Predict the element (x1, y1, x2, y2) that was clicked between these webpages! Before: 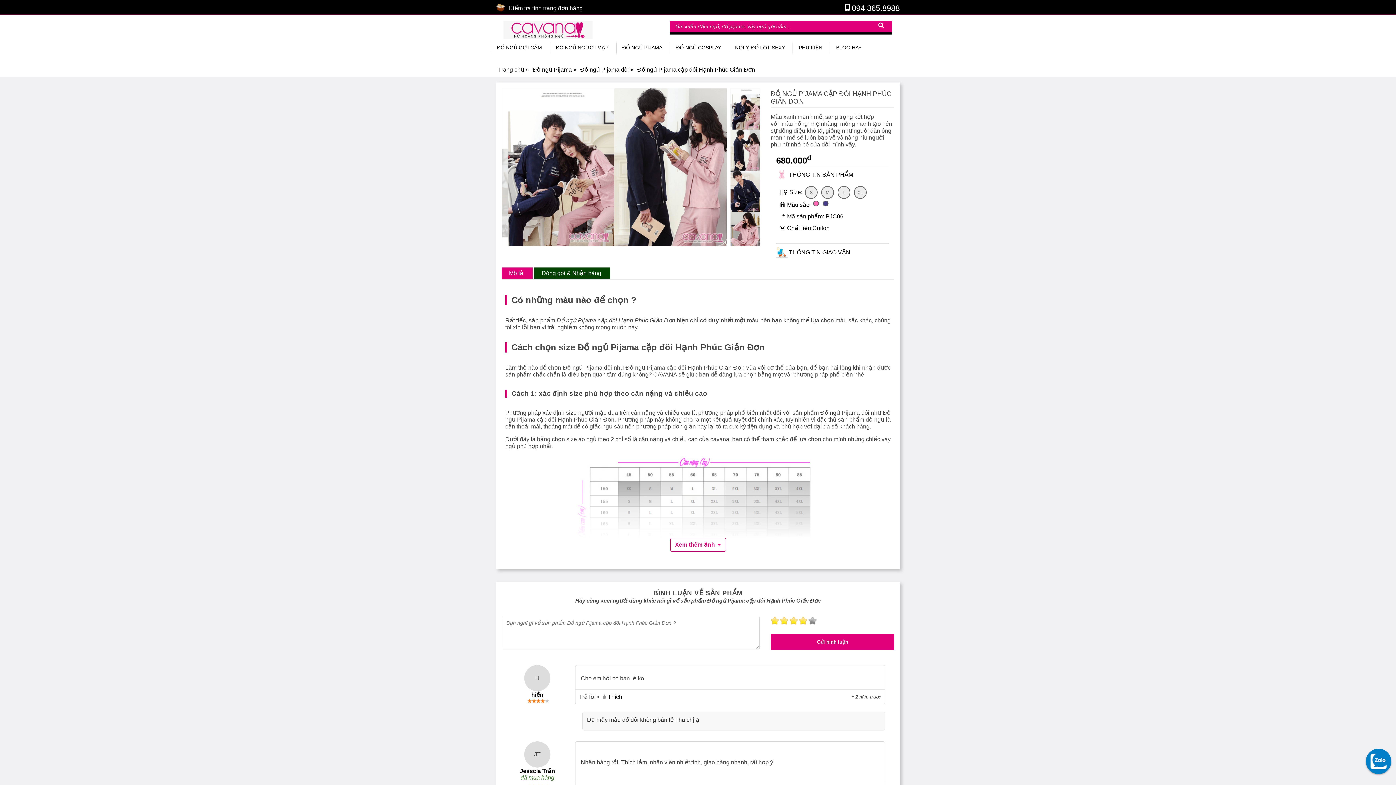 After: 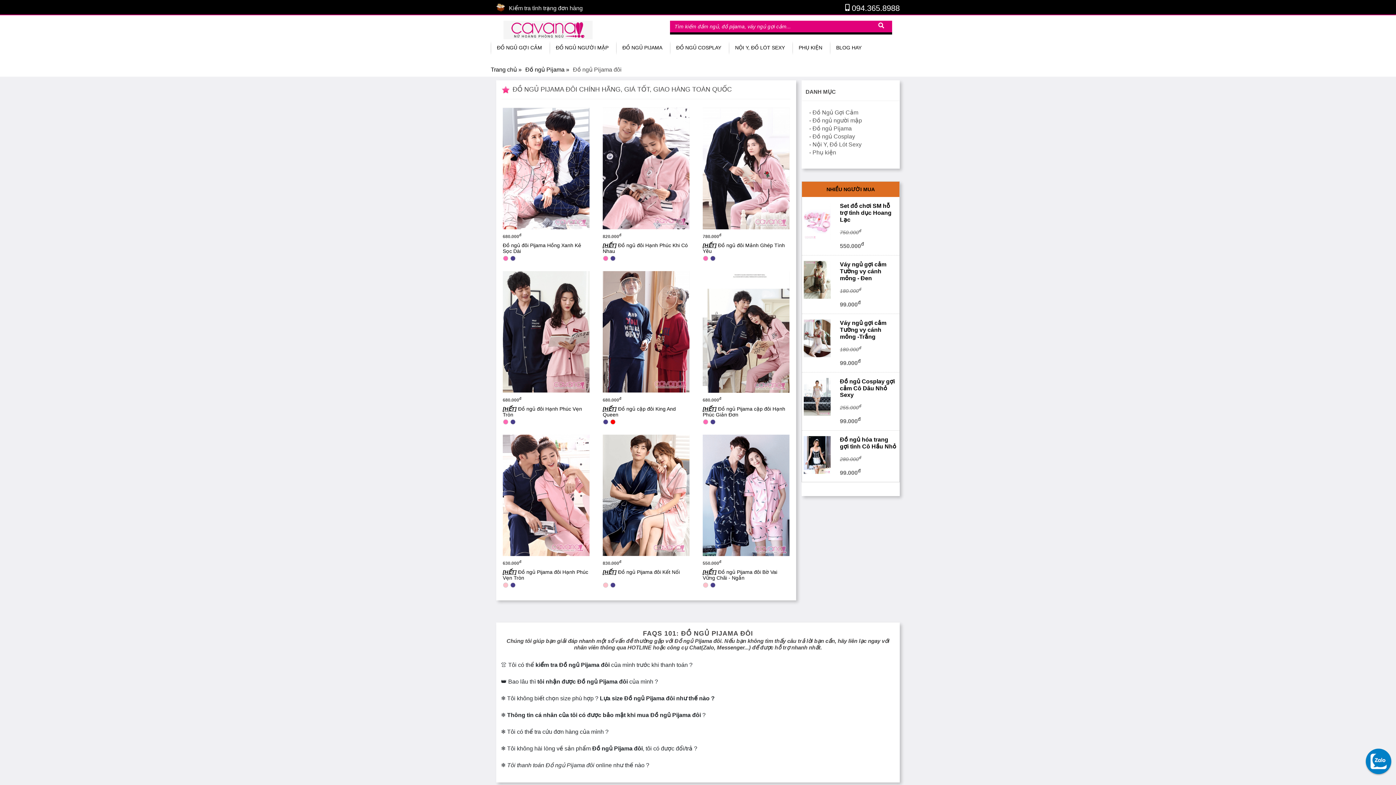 Action: bbox: (821, 201, 829, 208)